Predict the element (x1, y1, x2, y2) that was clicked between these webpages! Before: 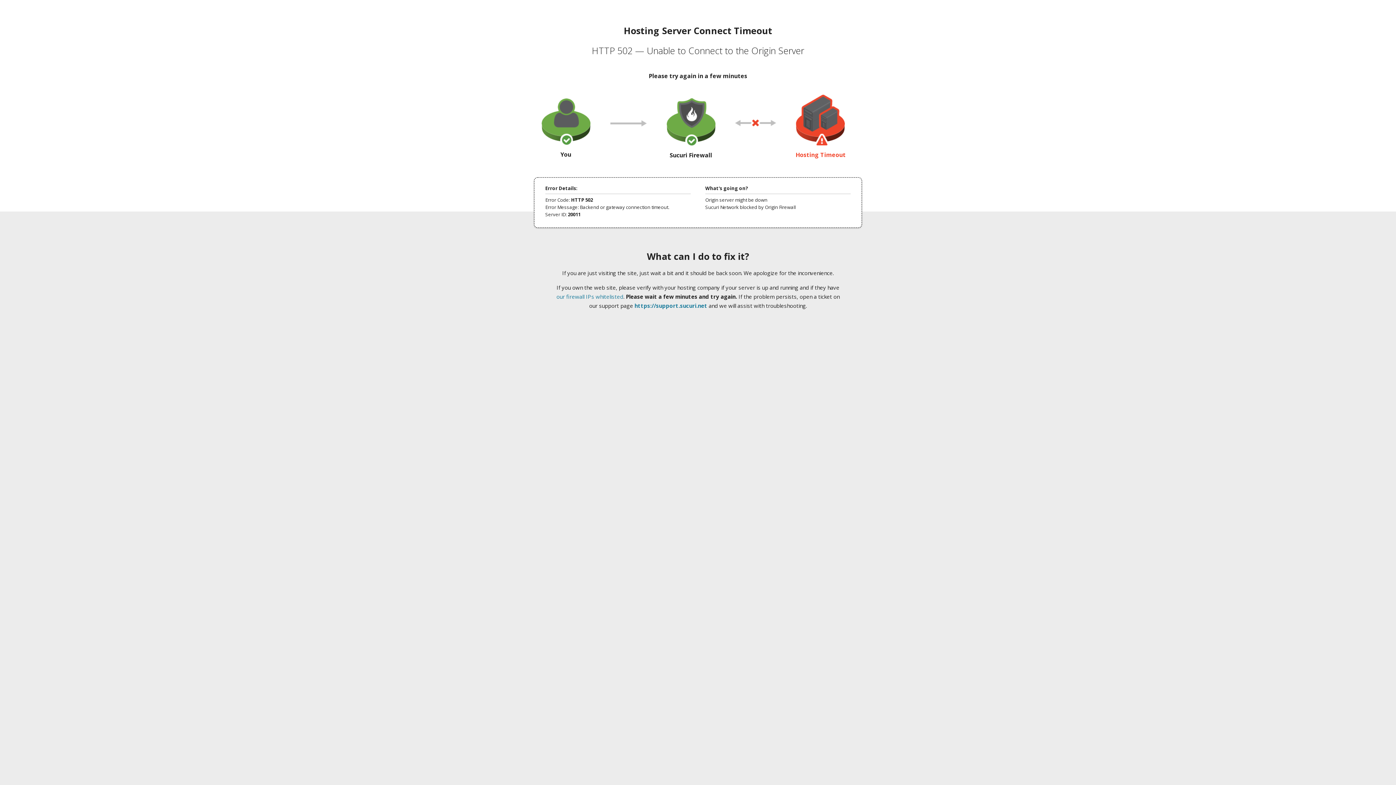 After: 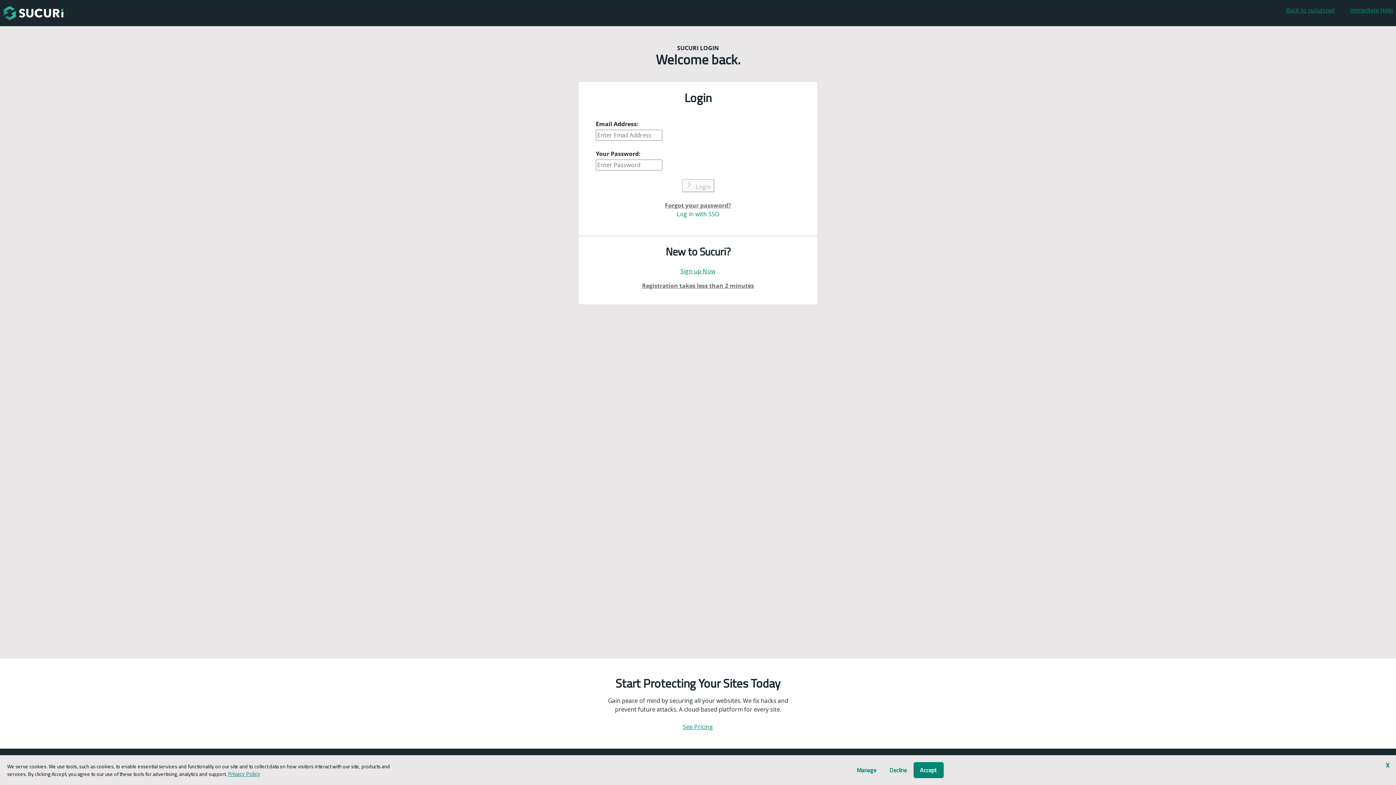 Action: label: https://support.sucuri.net bbox: (634, 302, 707, 309)